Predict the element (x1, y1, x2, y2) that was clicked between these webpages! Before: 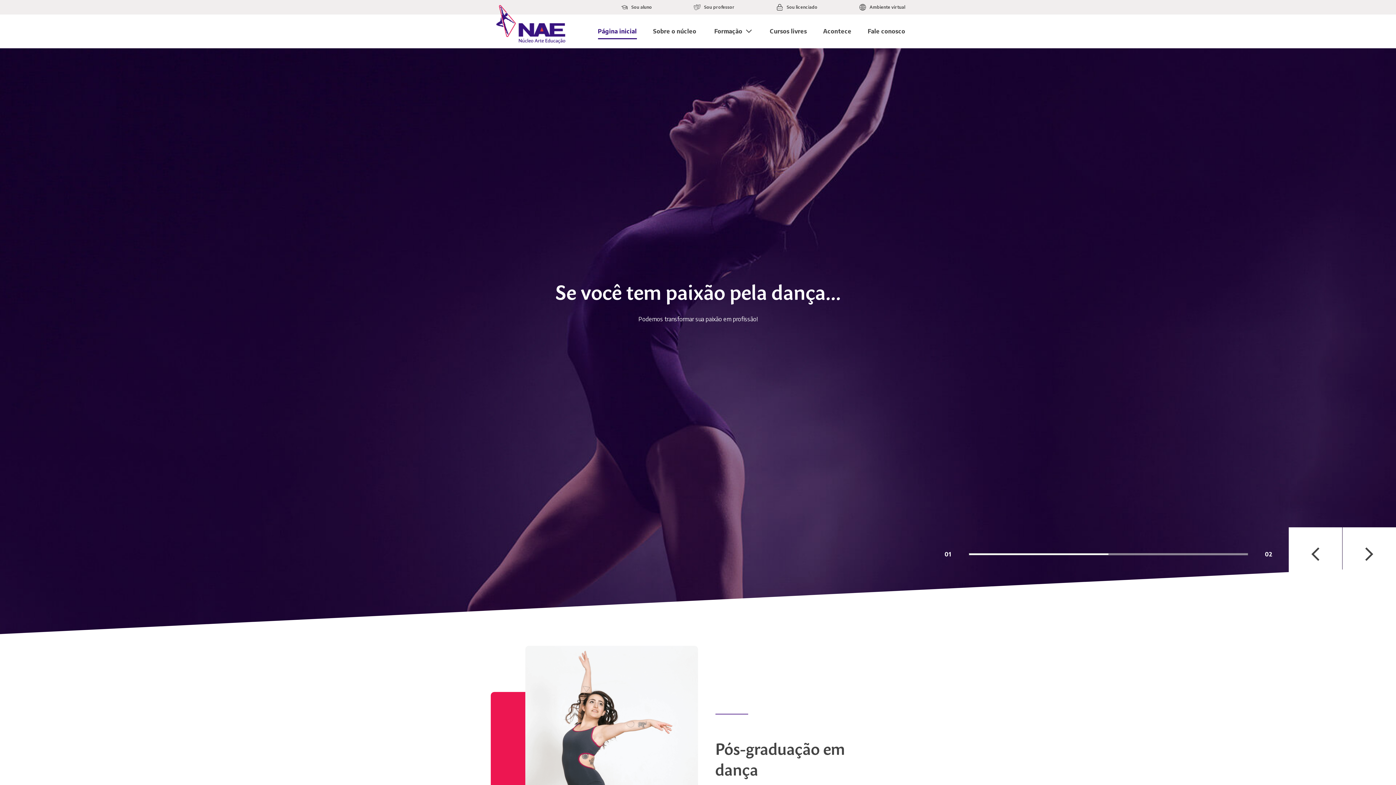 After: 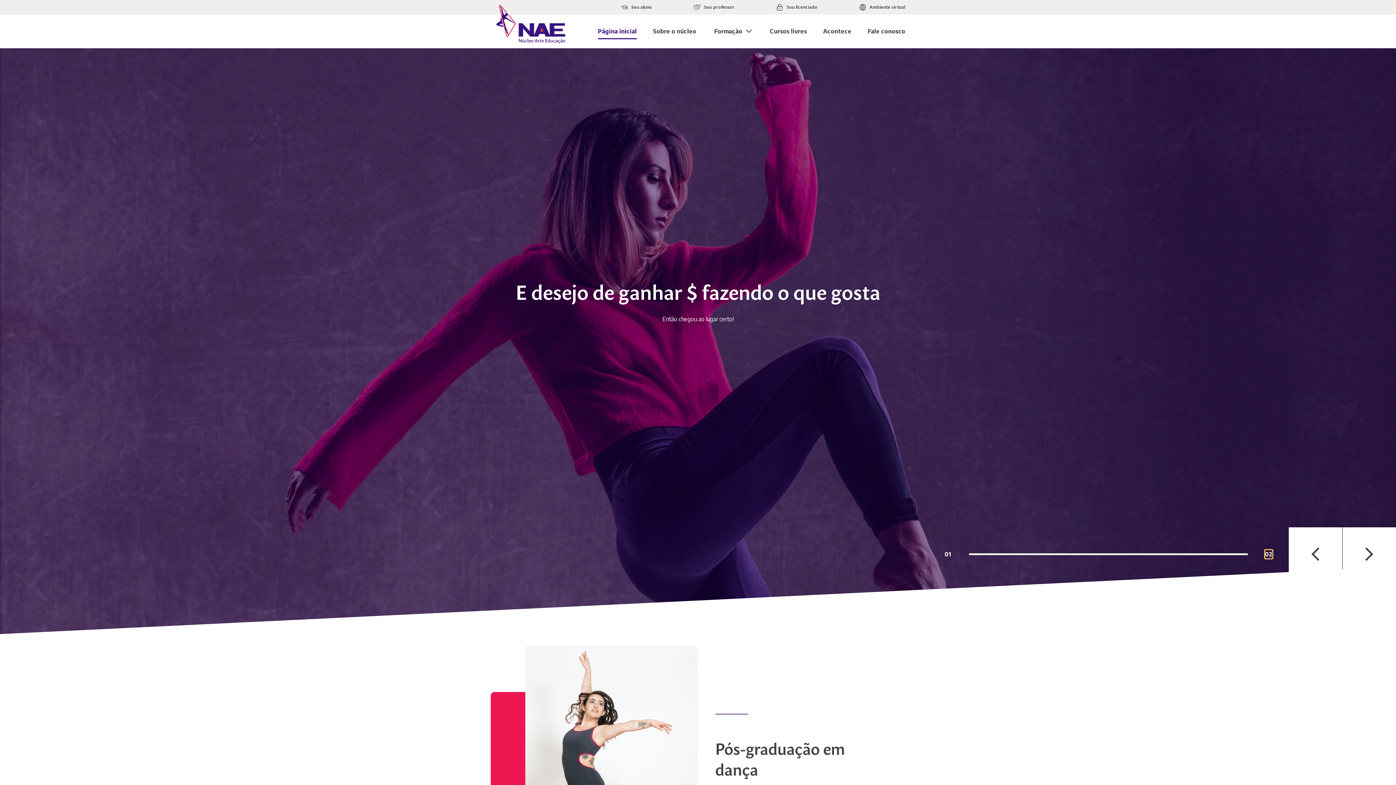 Action: label: 2 of 2 bbox: (1265, 550, 1272, 558)